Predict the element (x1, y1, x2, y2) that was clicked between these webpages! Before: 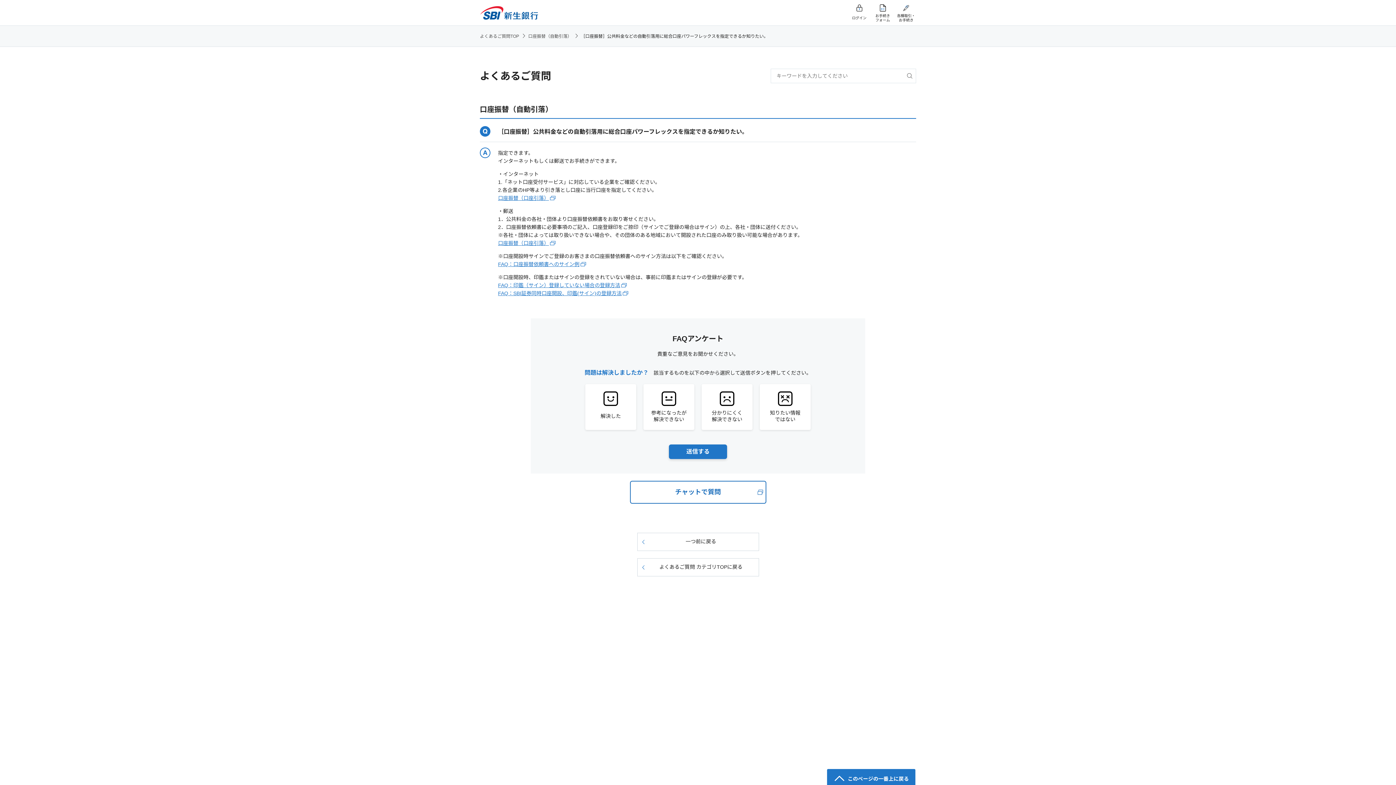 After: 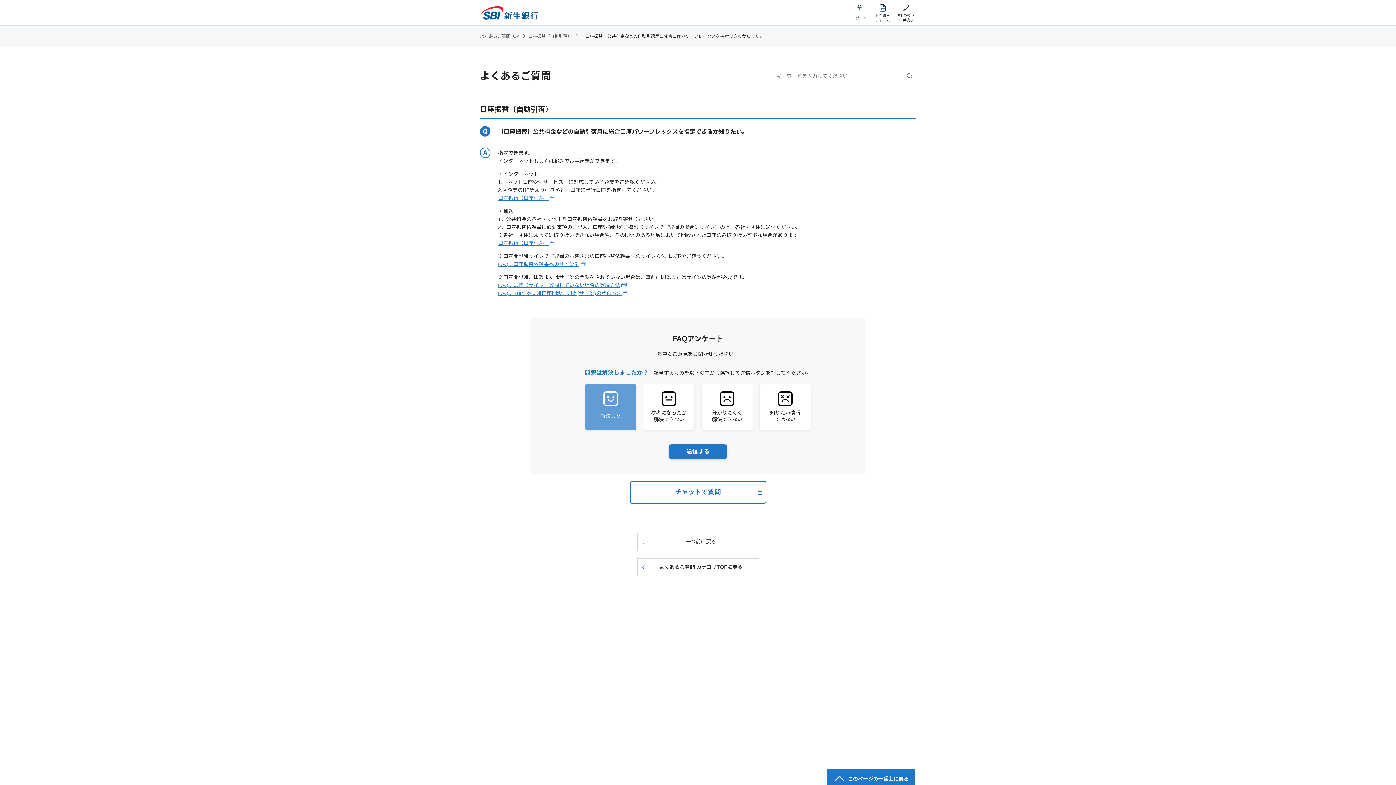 Action: bbox: (585, 384, 636, 430) label: 解決した